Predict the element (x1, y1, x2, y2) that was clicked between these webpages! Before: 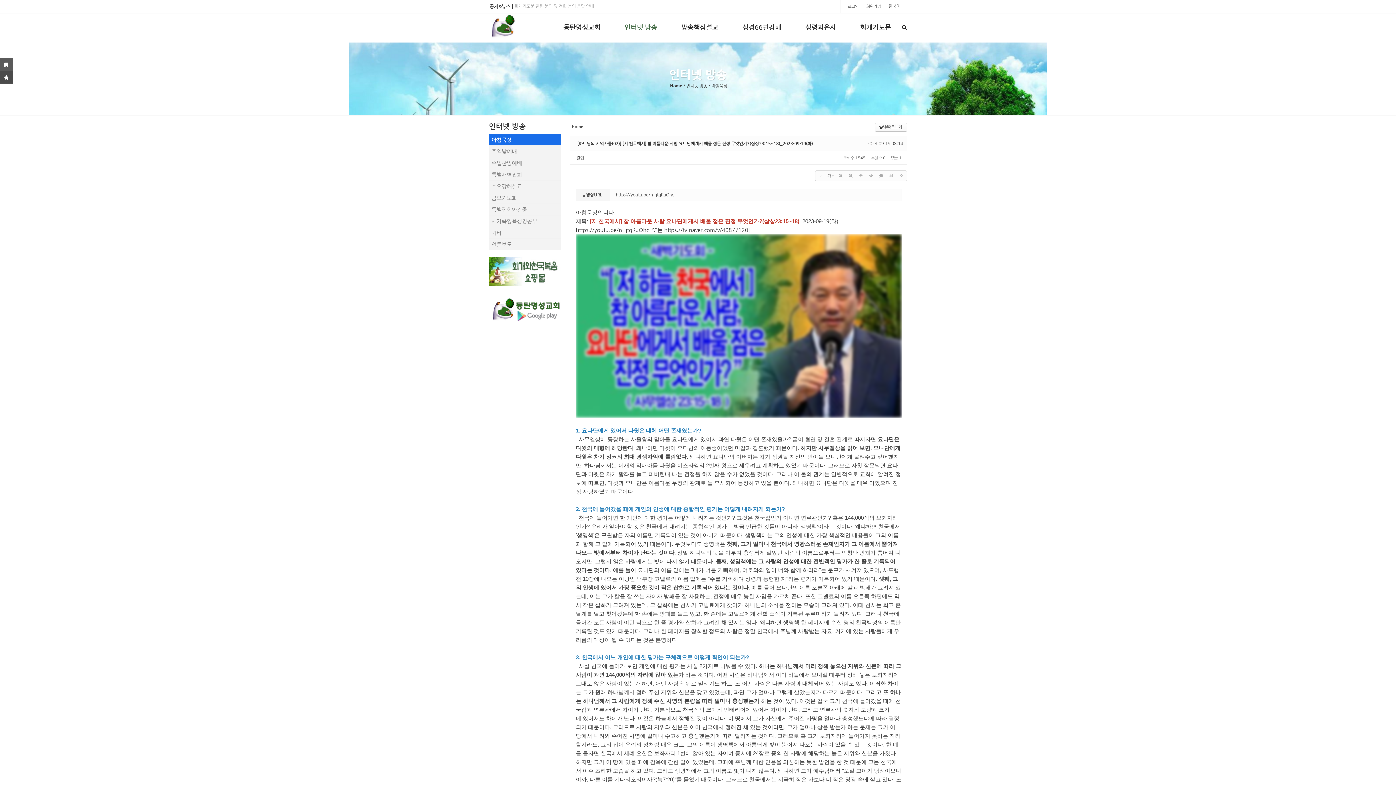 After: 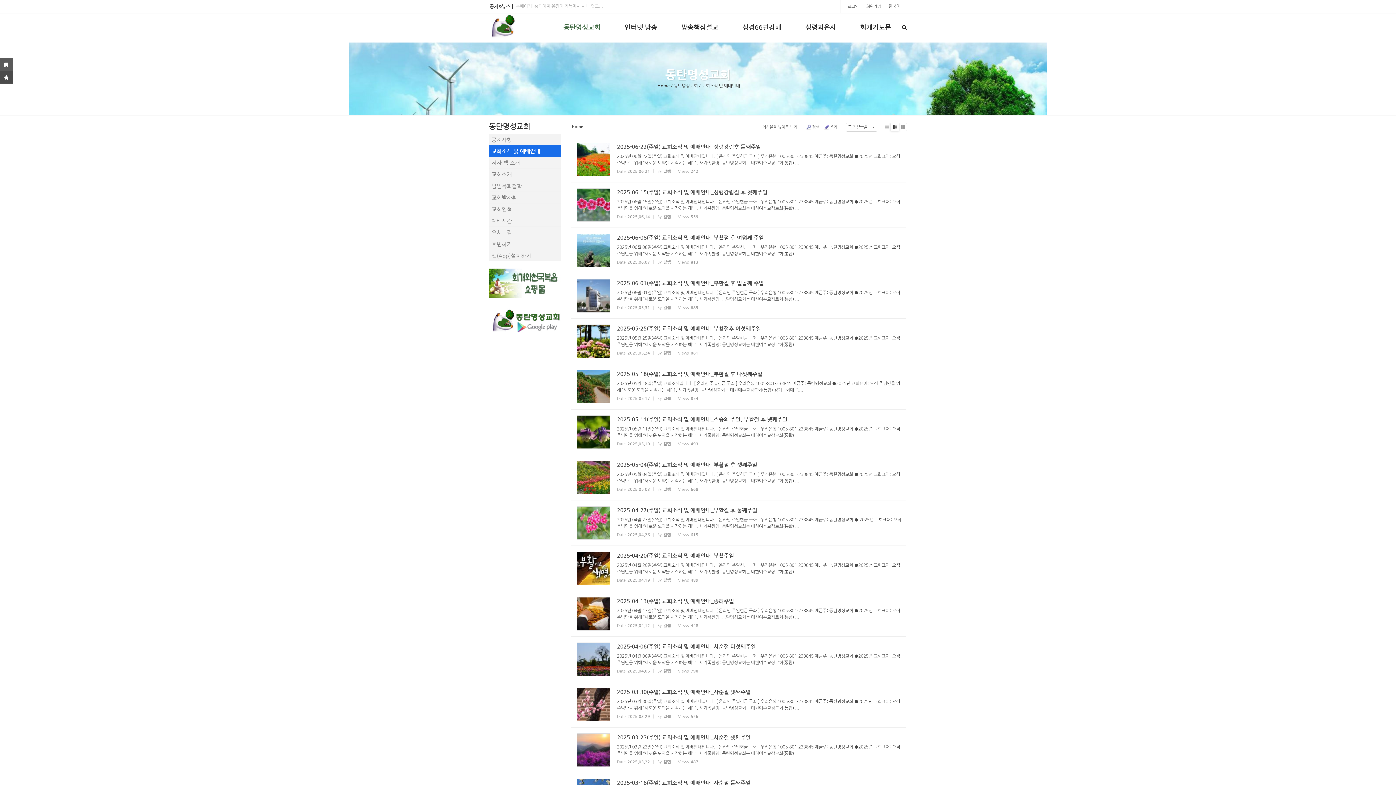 Action: bbox: (560, 21, 604, 33) label: 동탄명성교회